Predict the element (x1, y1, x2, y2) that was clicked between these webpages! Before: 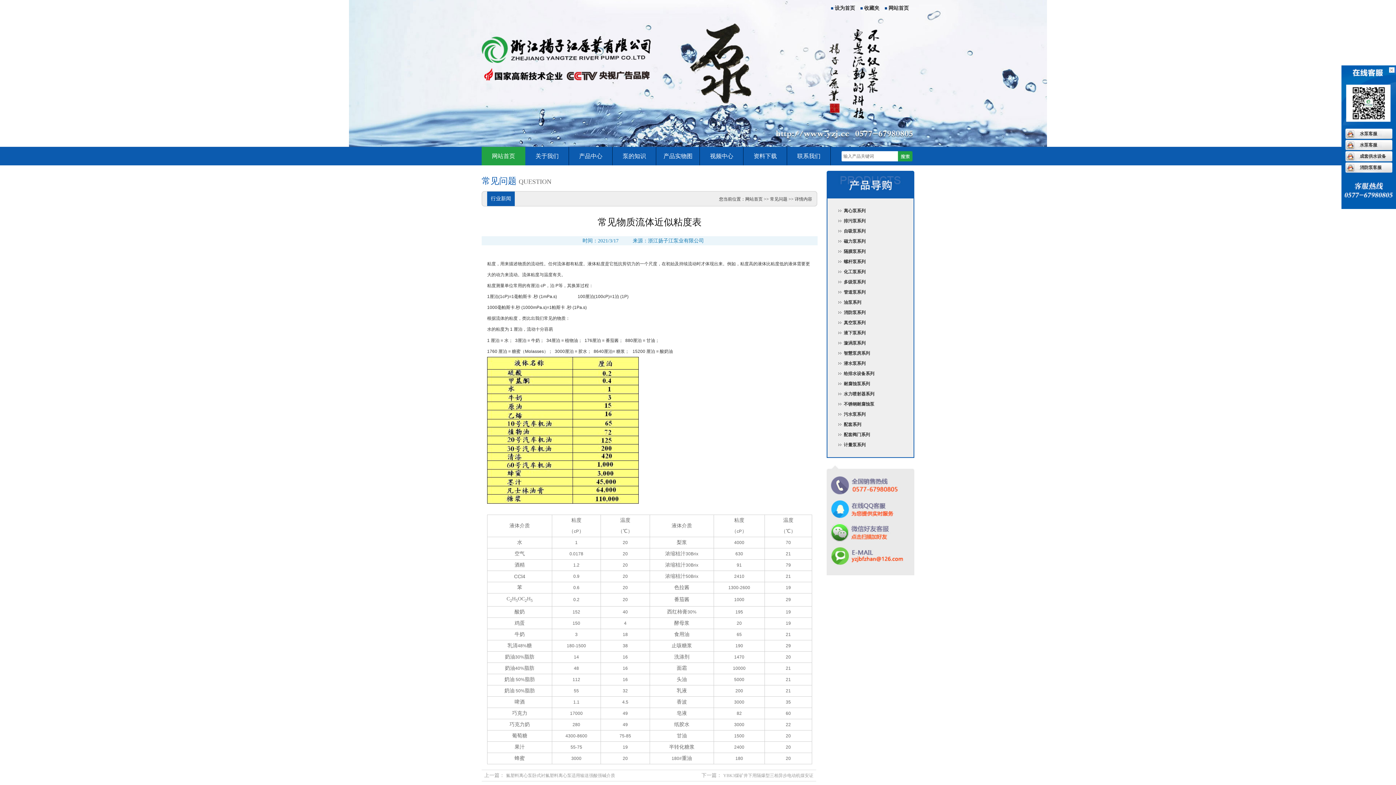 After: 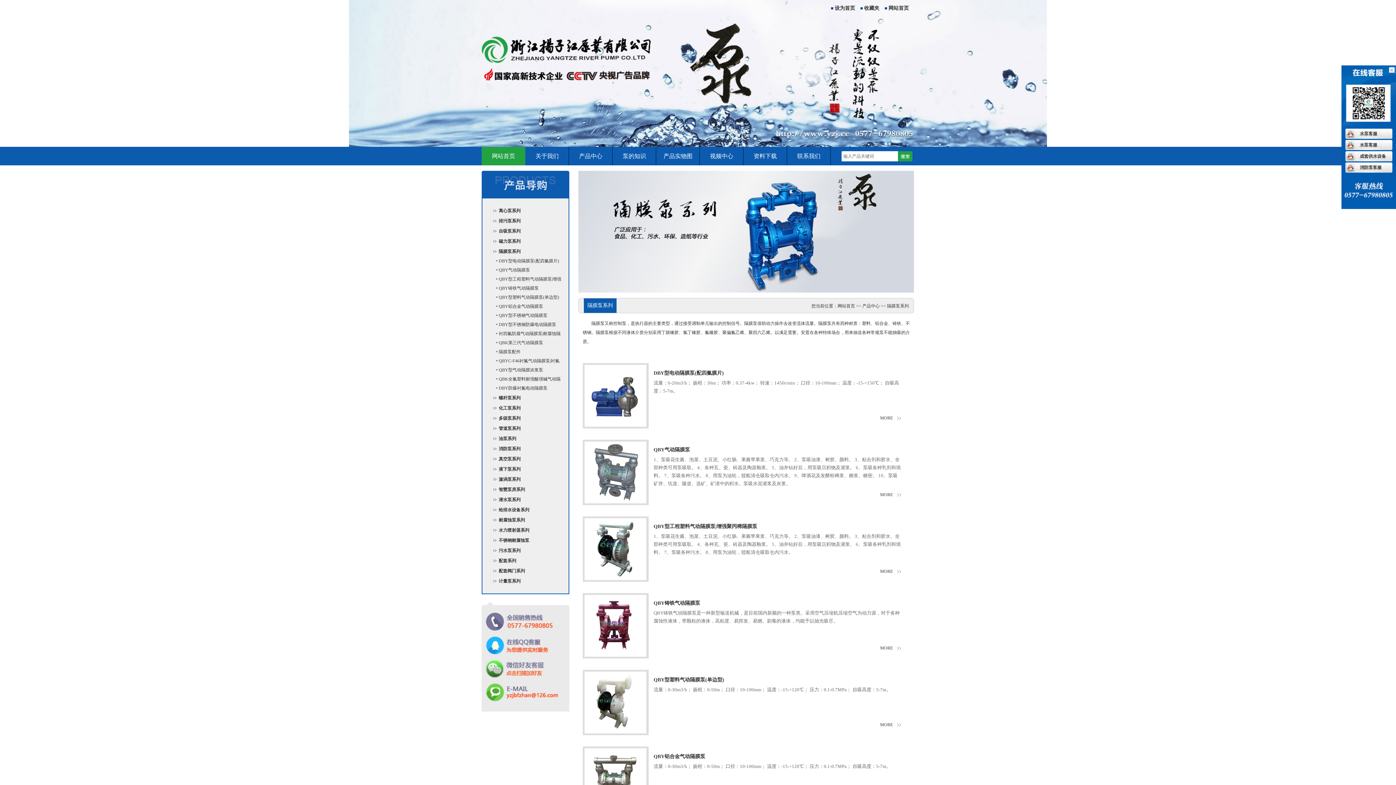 Action: label: 隔膜泵系列 bbox: (844, 249, 865, 254)